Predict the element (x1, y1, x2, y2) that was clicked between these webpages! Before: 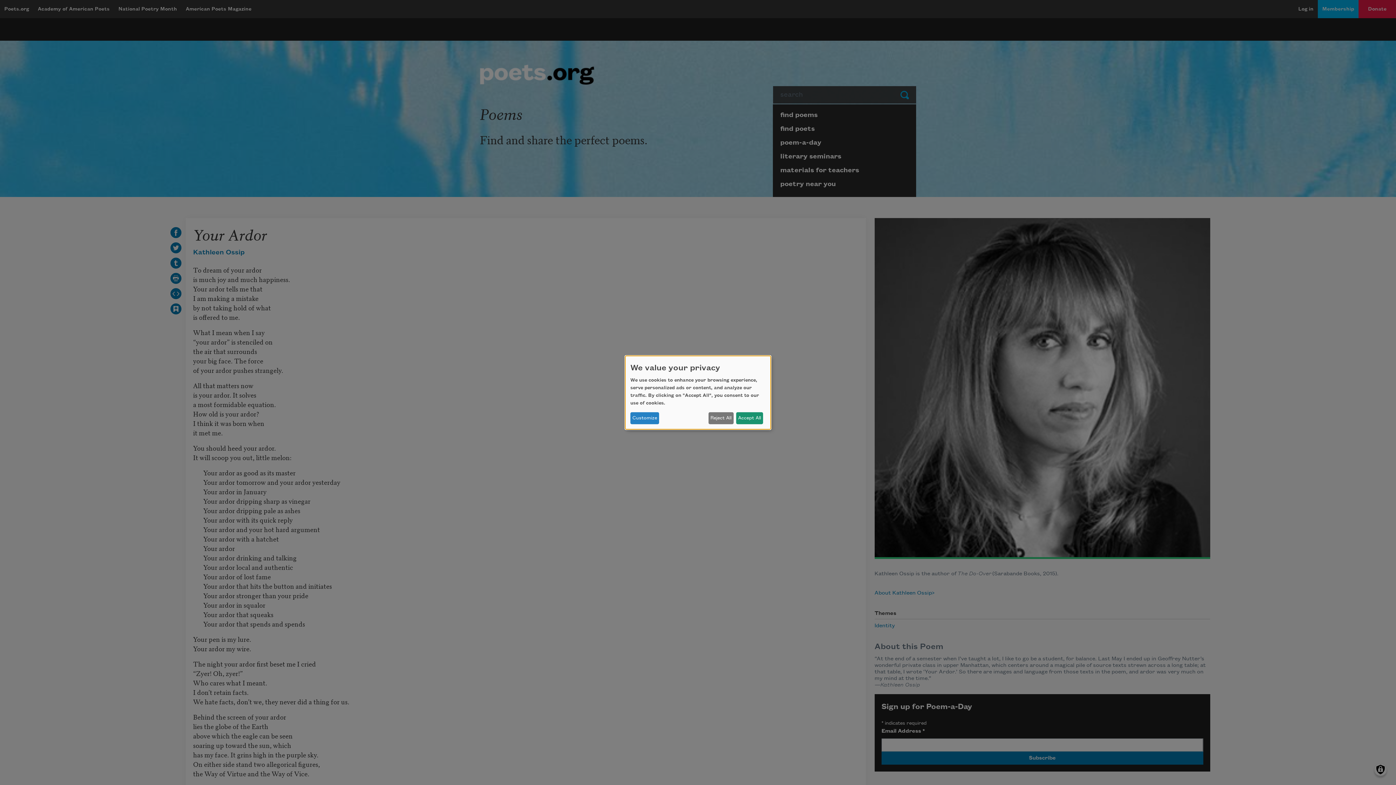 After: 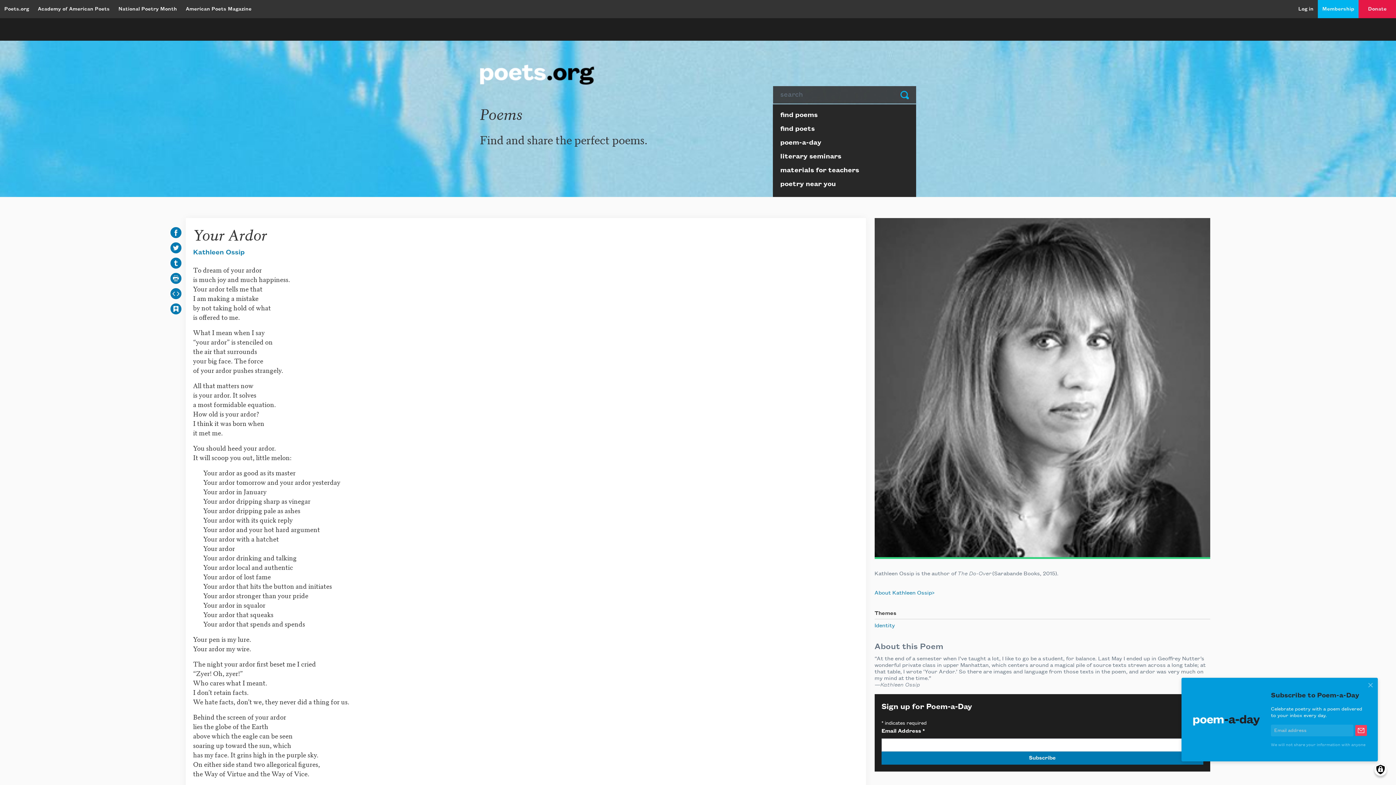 Action: bbox: (708, 412, 733, 424) label: Reject All